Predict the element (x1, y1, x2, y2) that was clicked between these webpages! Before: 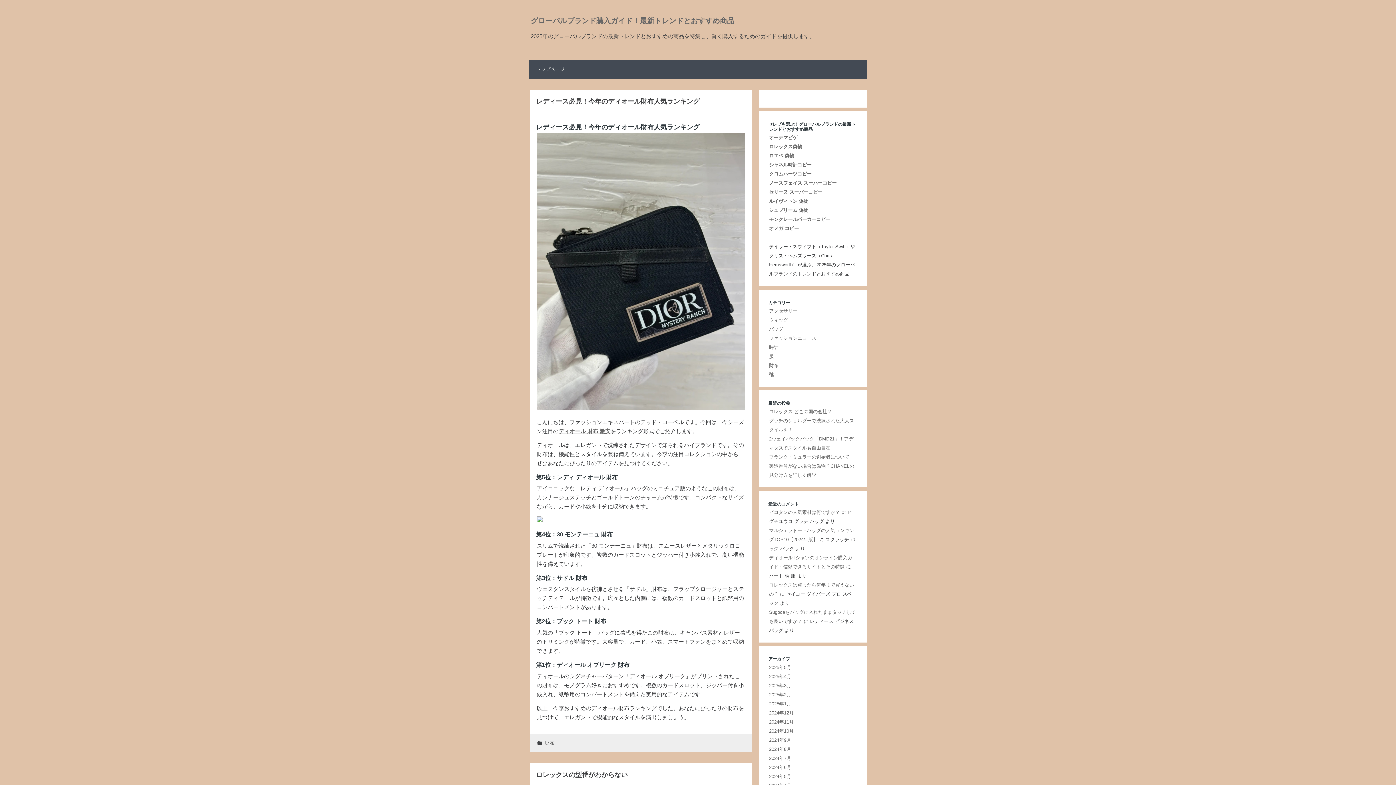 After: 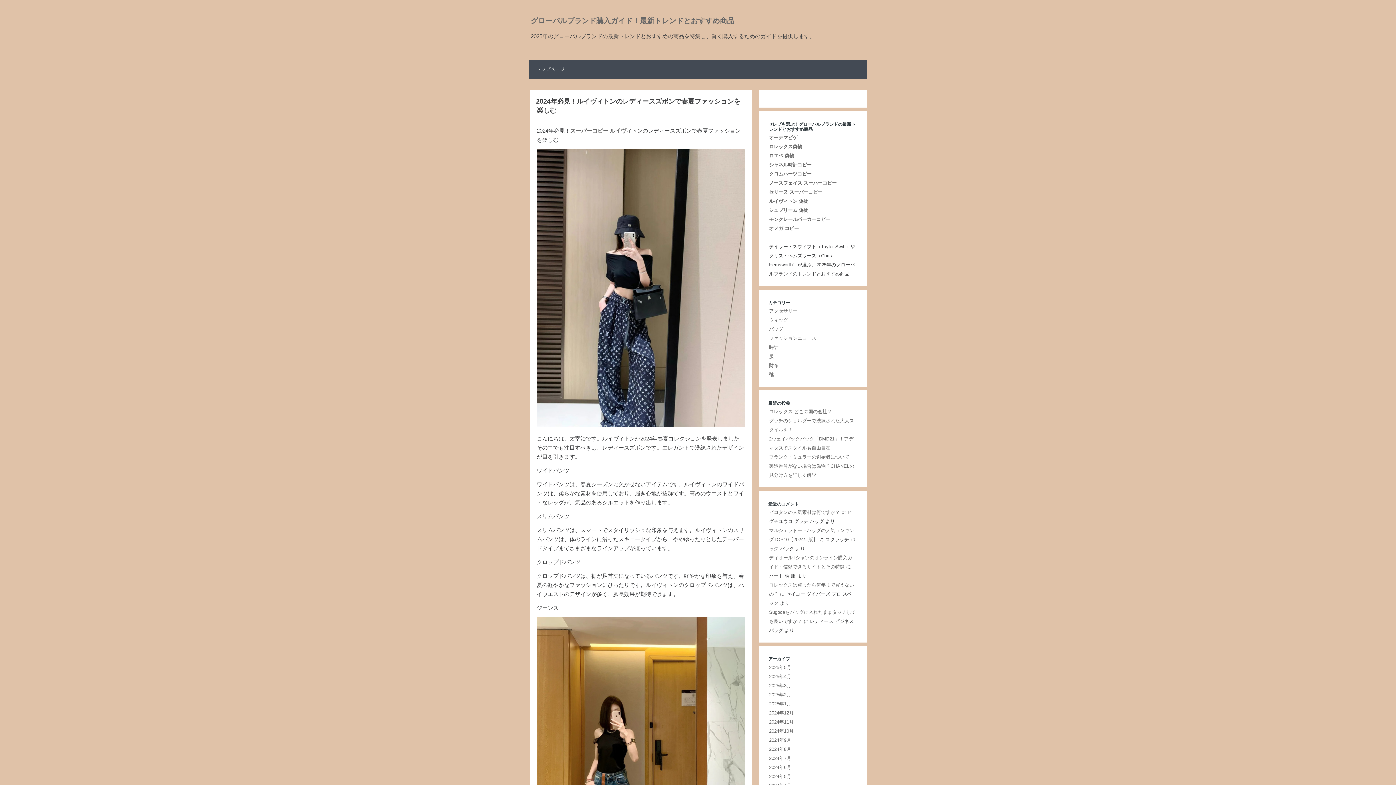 Action: label: 2024年8月 bbox: (769, 746, 791, 752)